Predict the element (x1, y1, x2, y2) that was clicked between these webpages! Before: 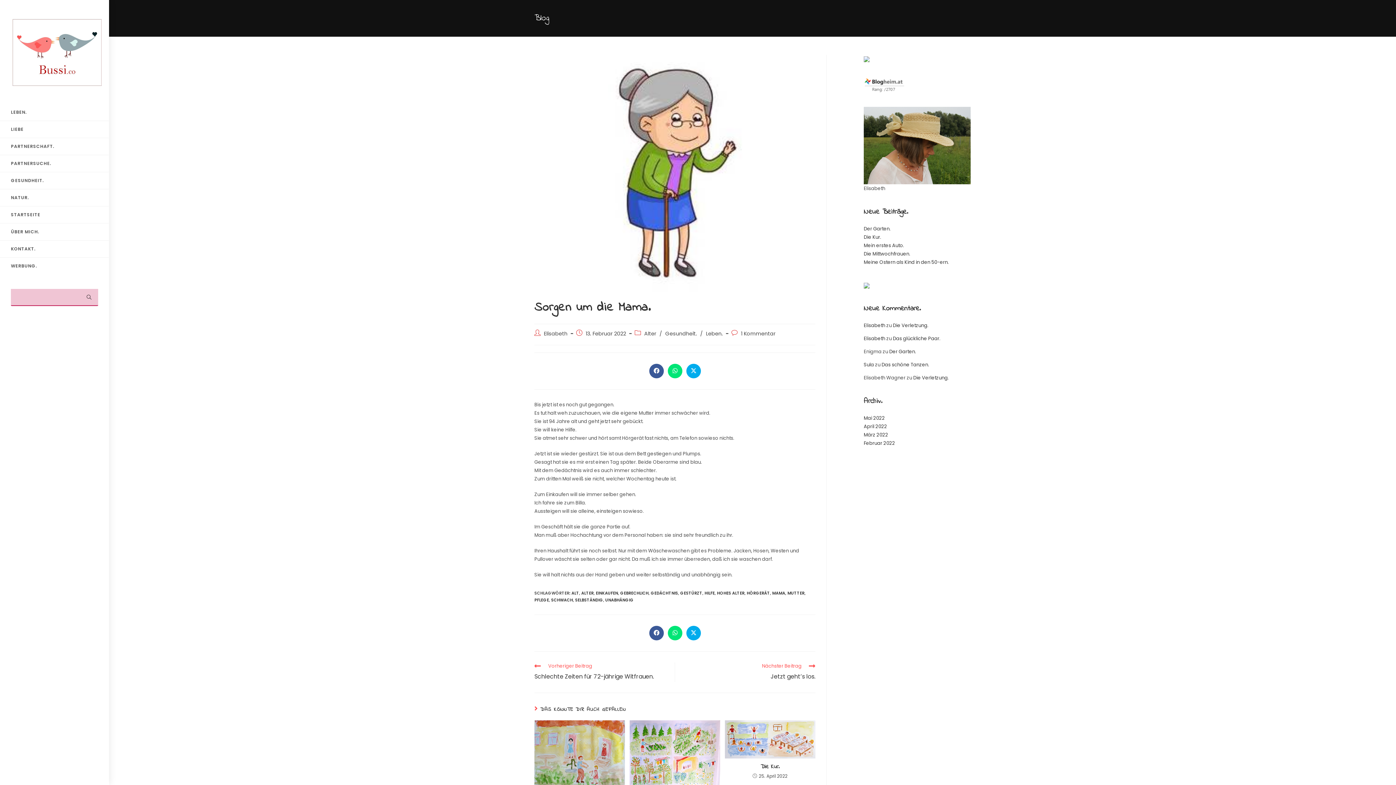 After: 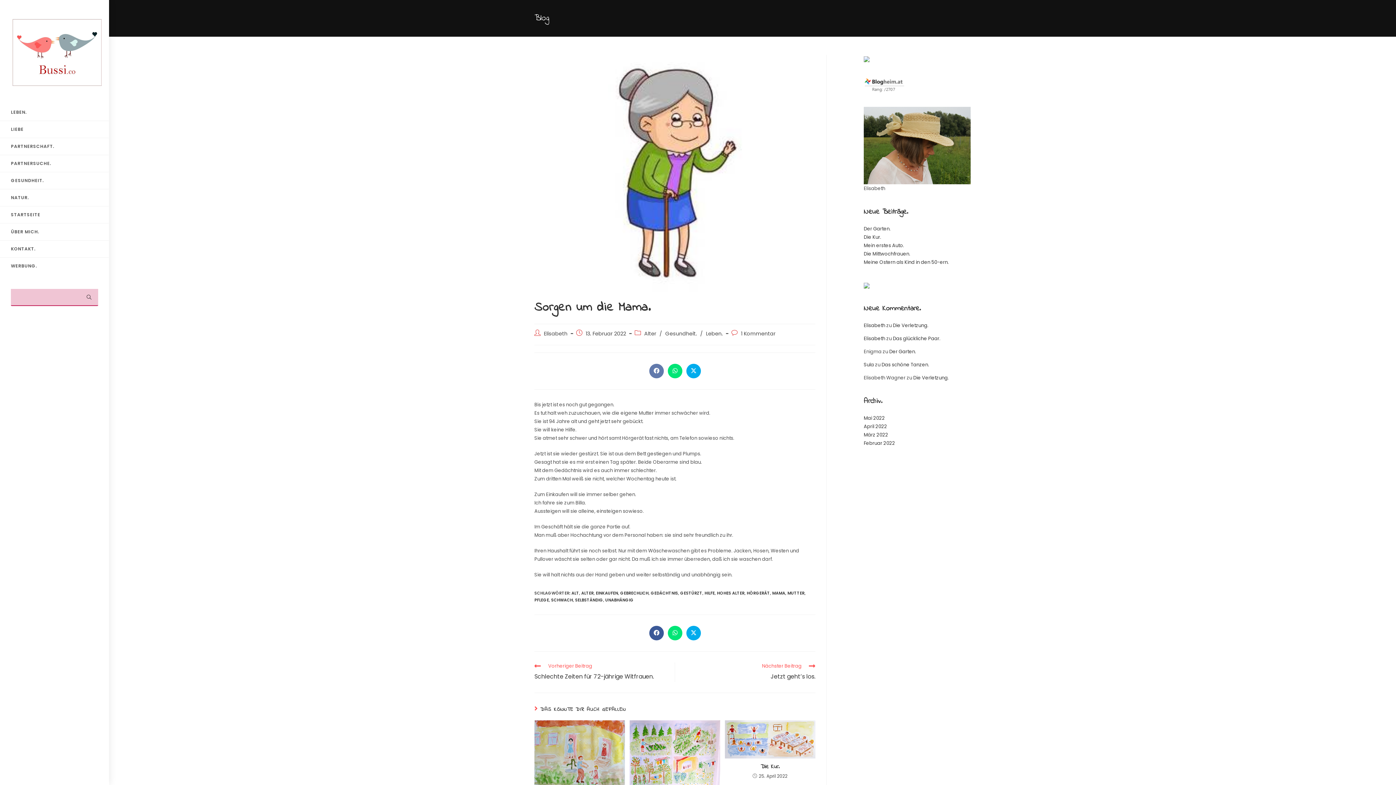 Action: bbox: (649, 364, 663, 378) label: Auf Facebook teilen